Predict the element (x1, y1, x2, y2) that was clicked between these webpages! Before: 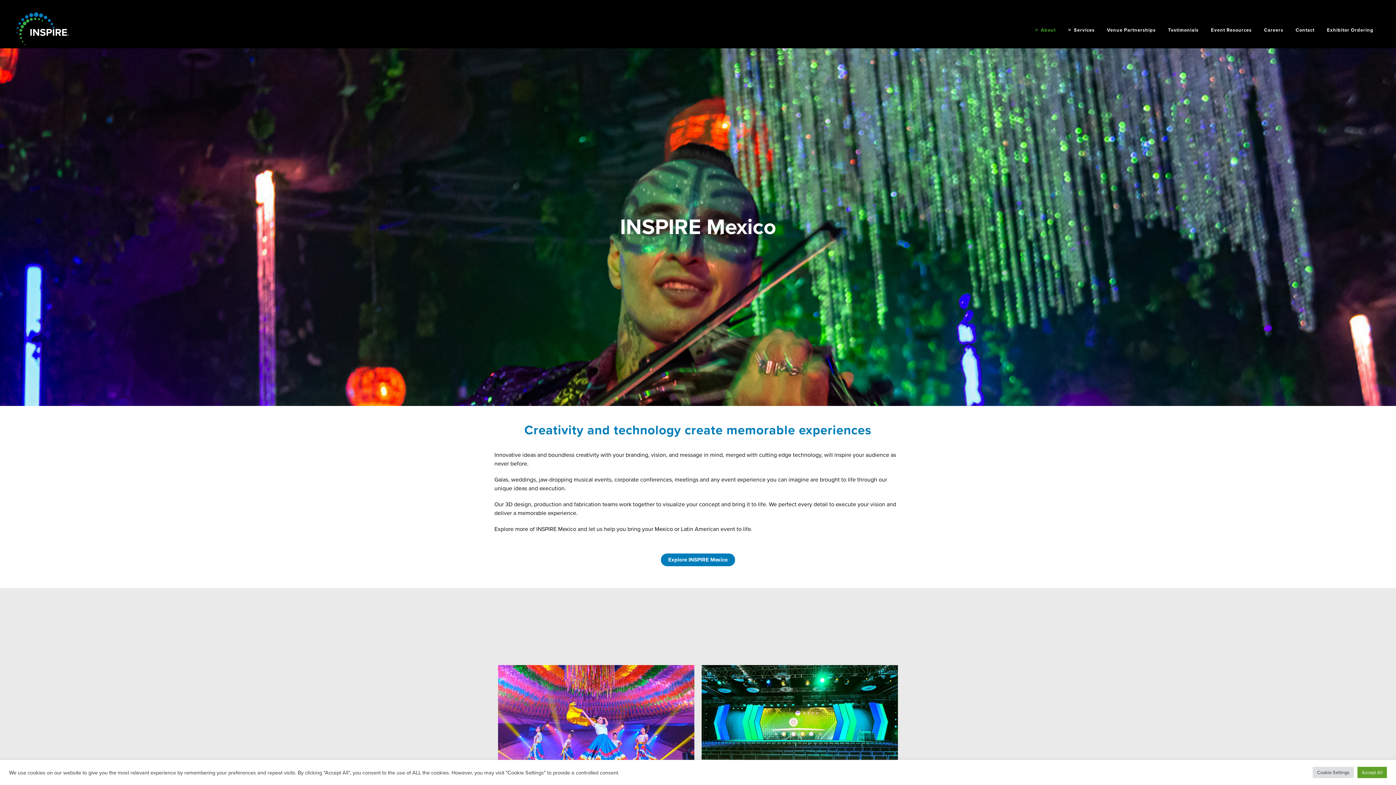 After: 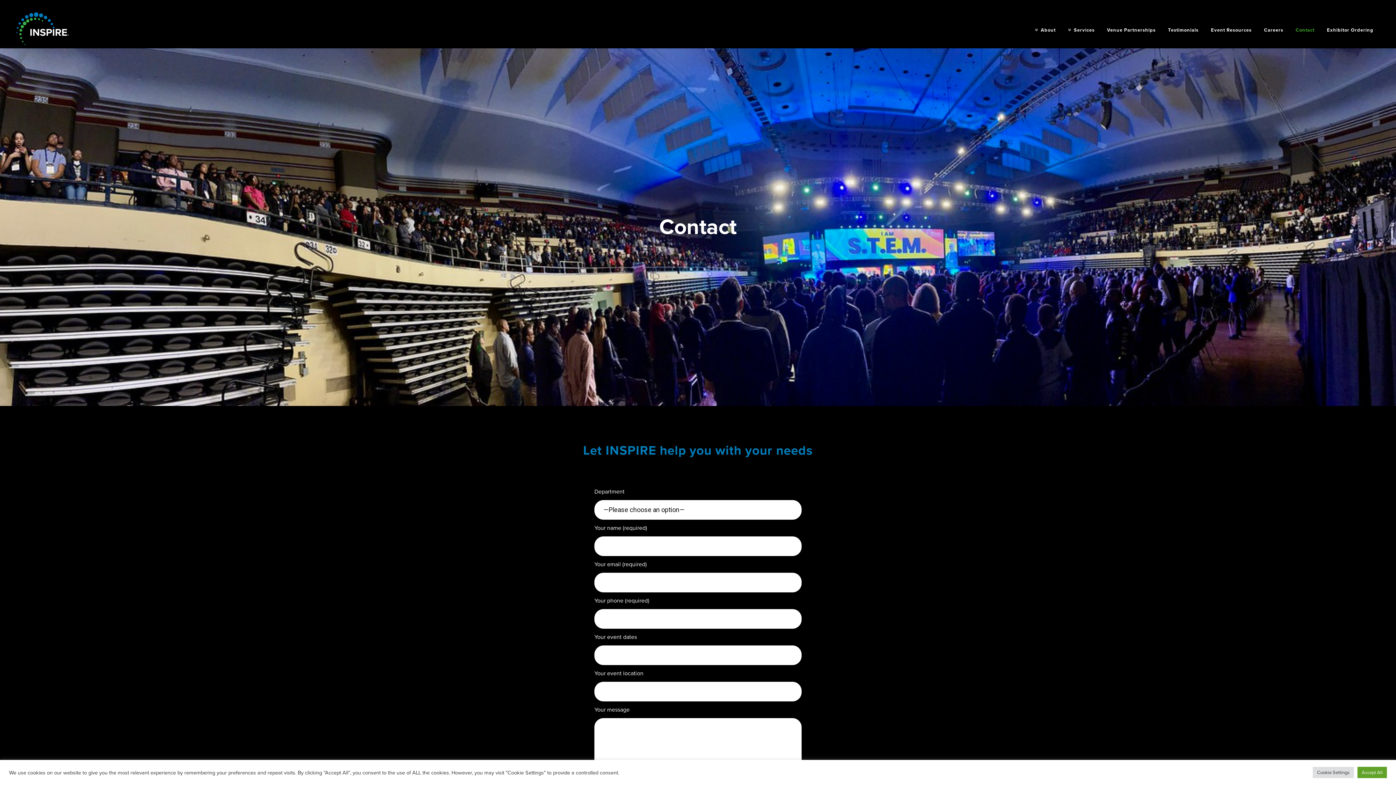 Action: label: Contact bbox: (1289, 12, 1321, 48)